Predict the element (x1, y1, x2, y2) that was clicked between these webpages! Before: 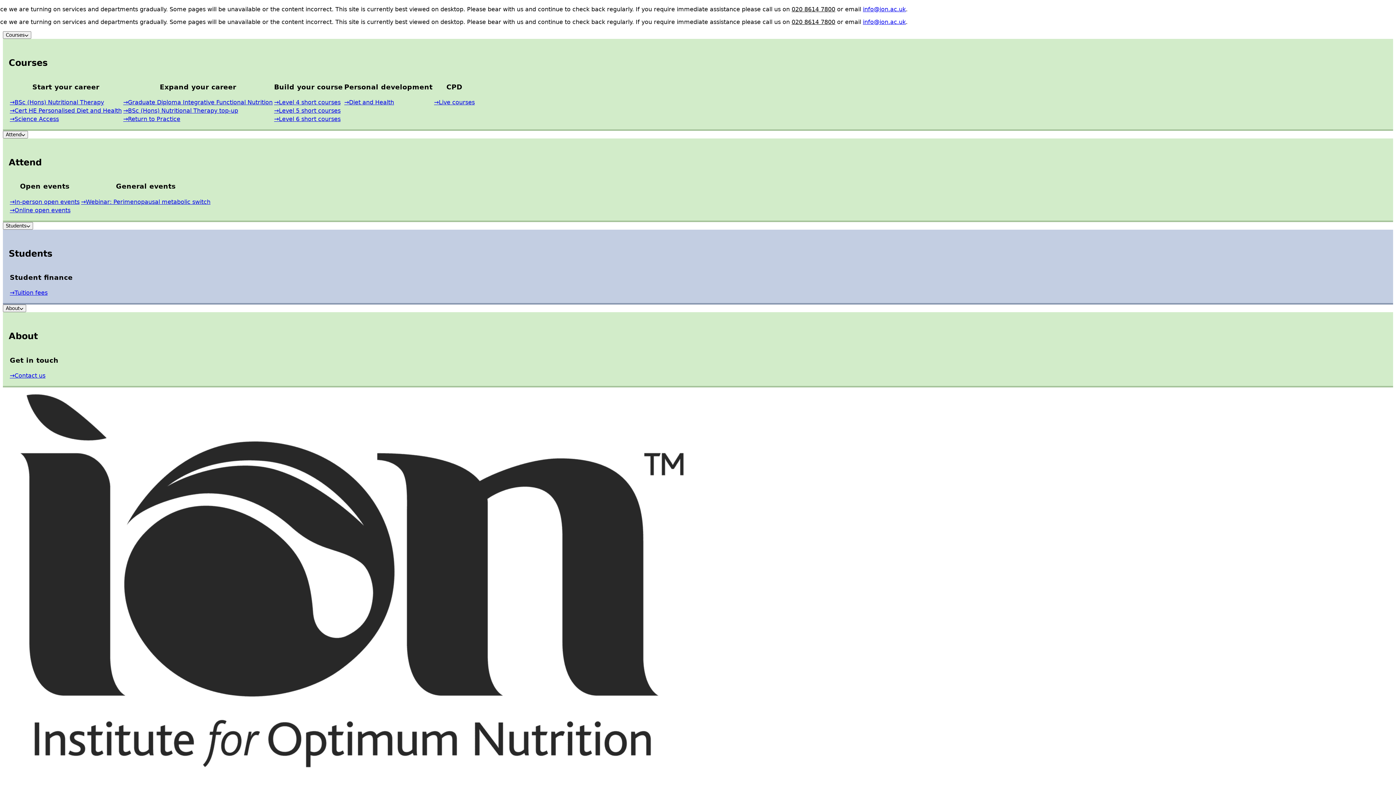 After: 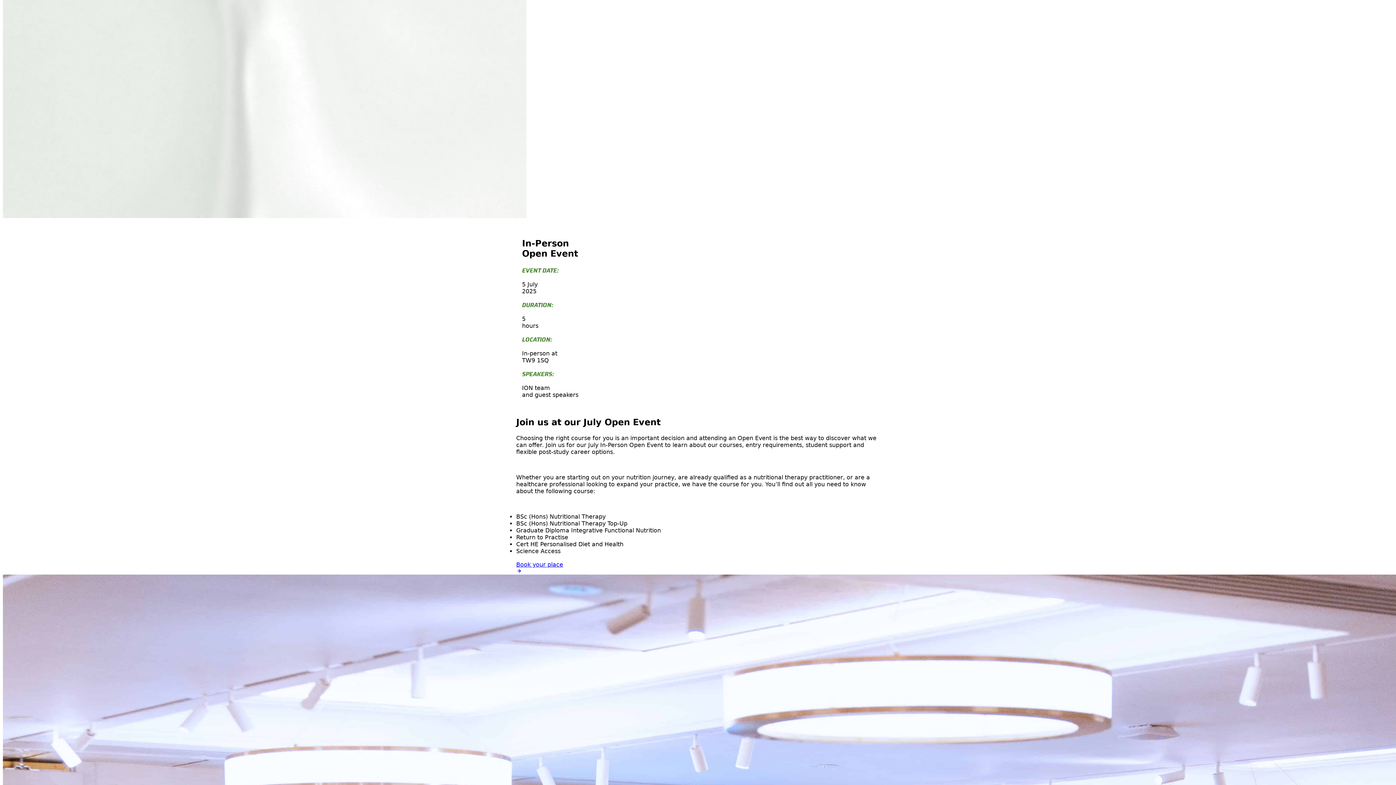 Action: bbox: (9, 198, 79, 205) label: →In-person open events